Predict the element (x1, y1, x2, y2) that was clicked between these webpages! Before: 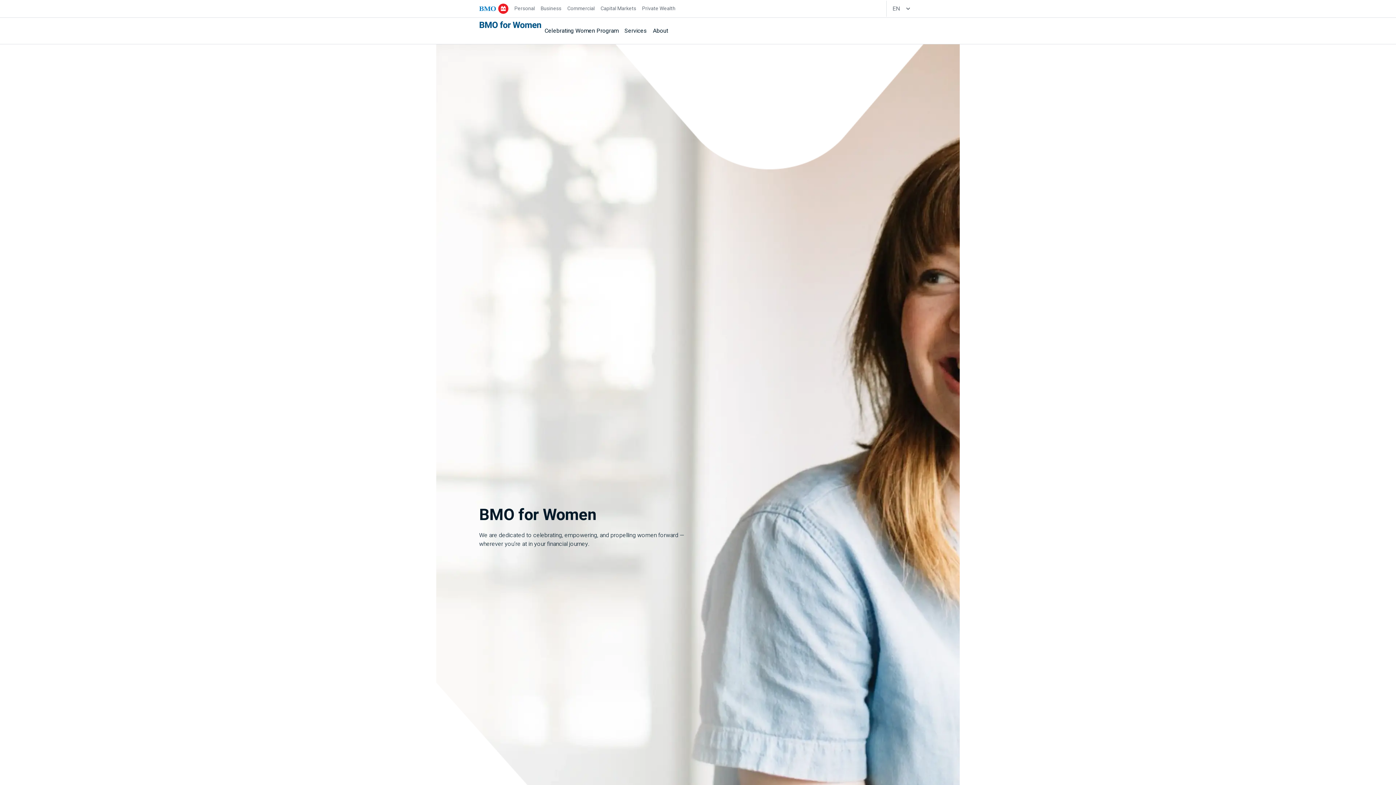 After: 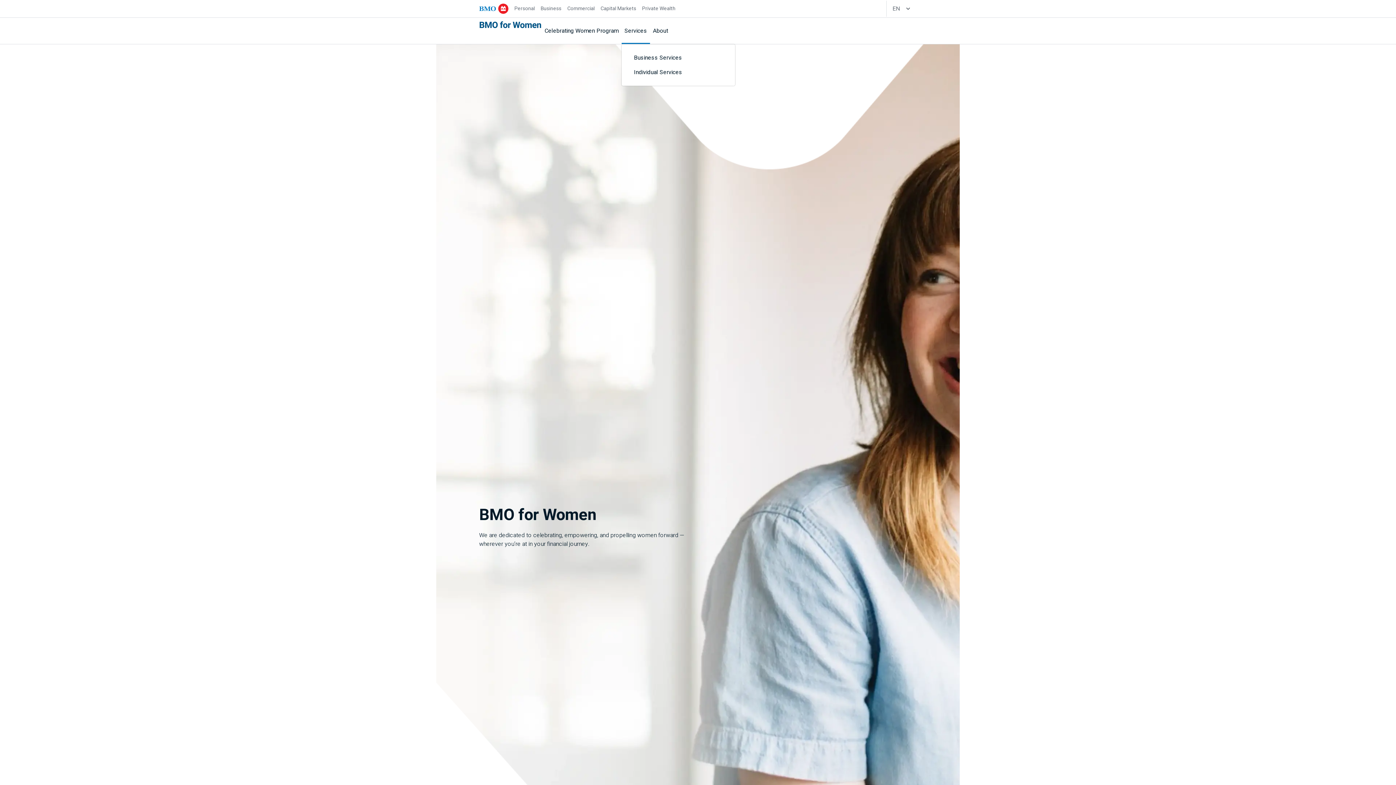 Action: label: Services bbox: (621, 18, 650, 42)